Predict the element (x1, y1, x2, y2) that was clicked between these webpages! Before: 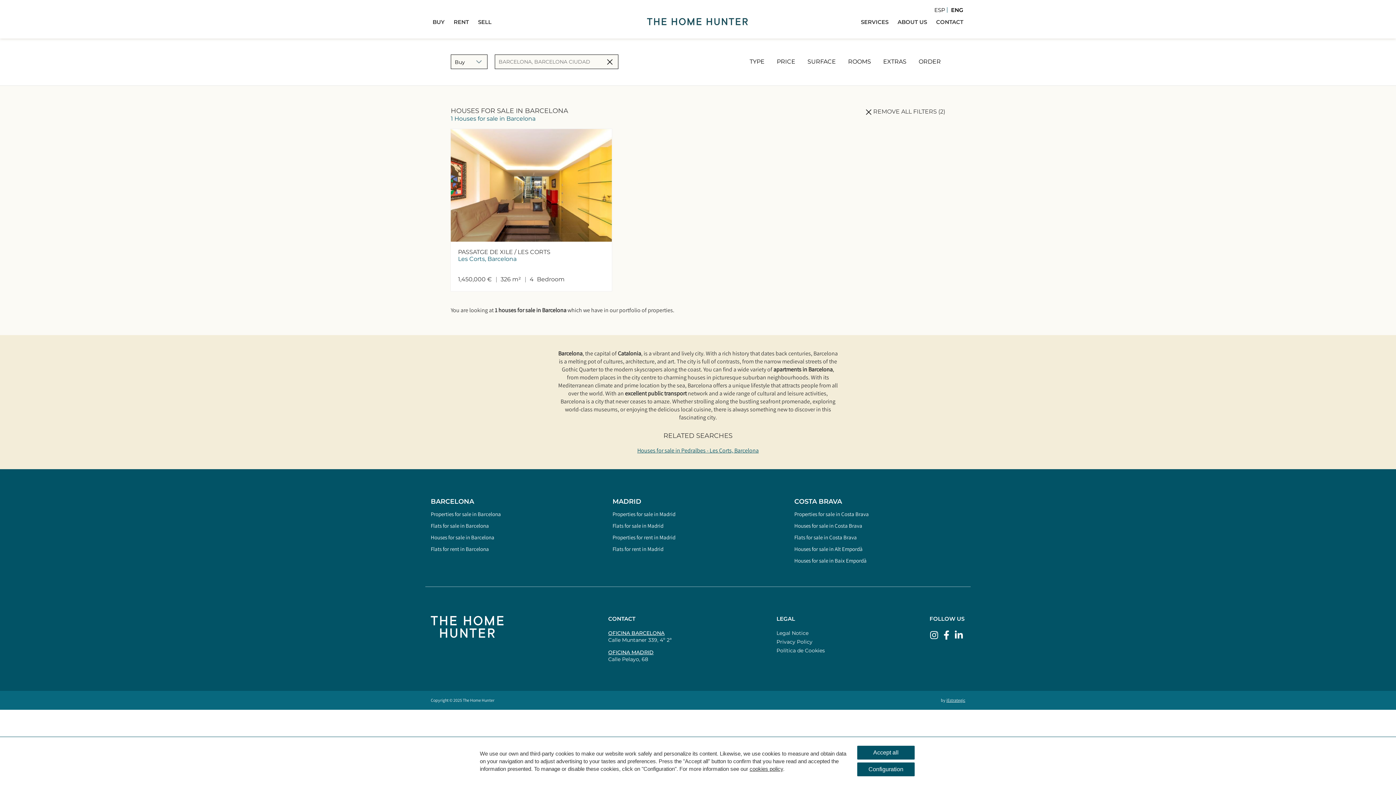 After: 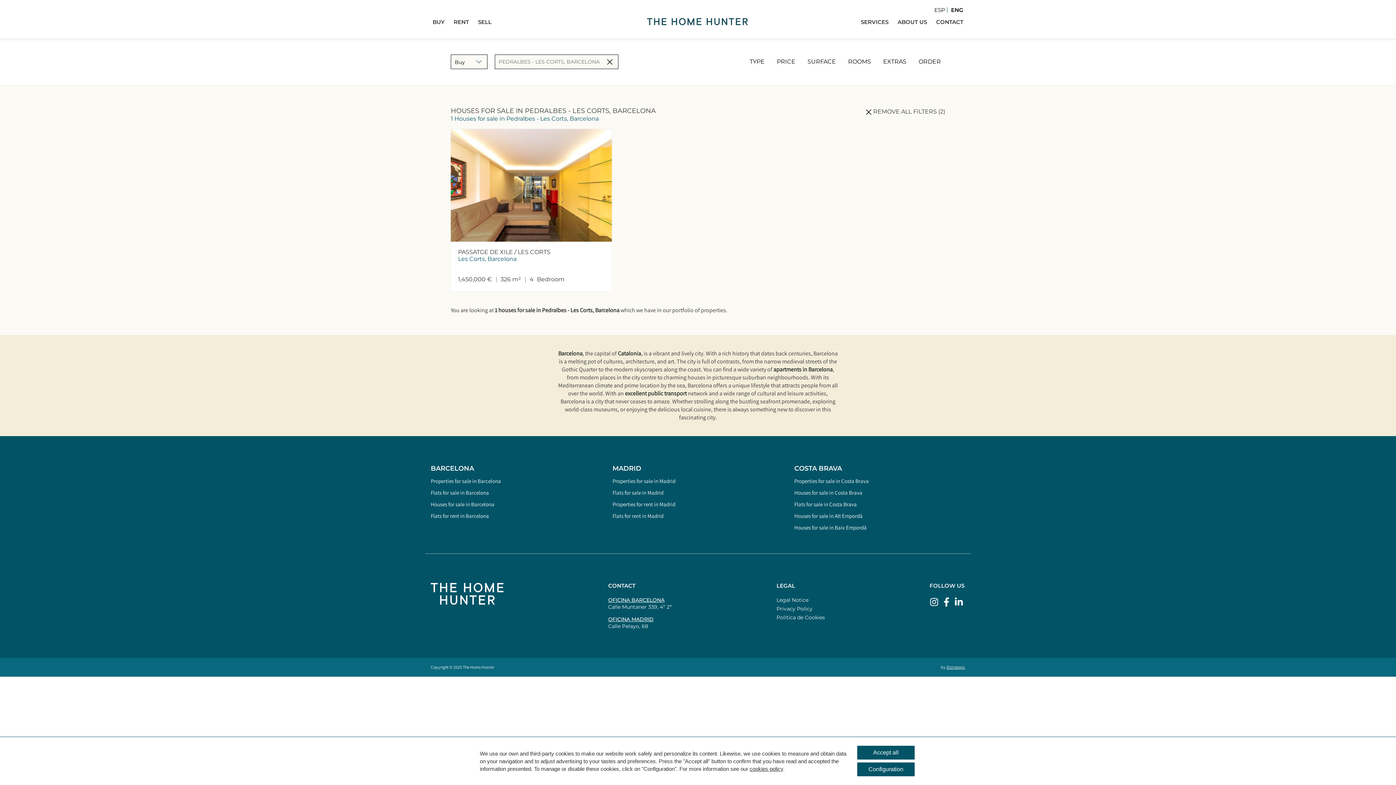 Action: bbox: (637, 447, 758, 454) label: Houses for sale in Pedralbes - Les Corts, Barcelona